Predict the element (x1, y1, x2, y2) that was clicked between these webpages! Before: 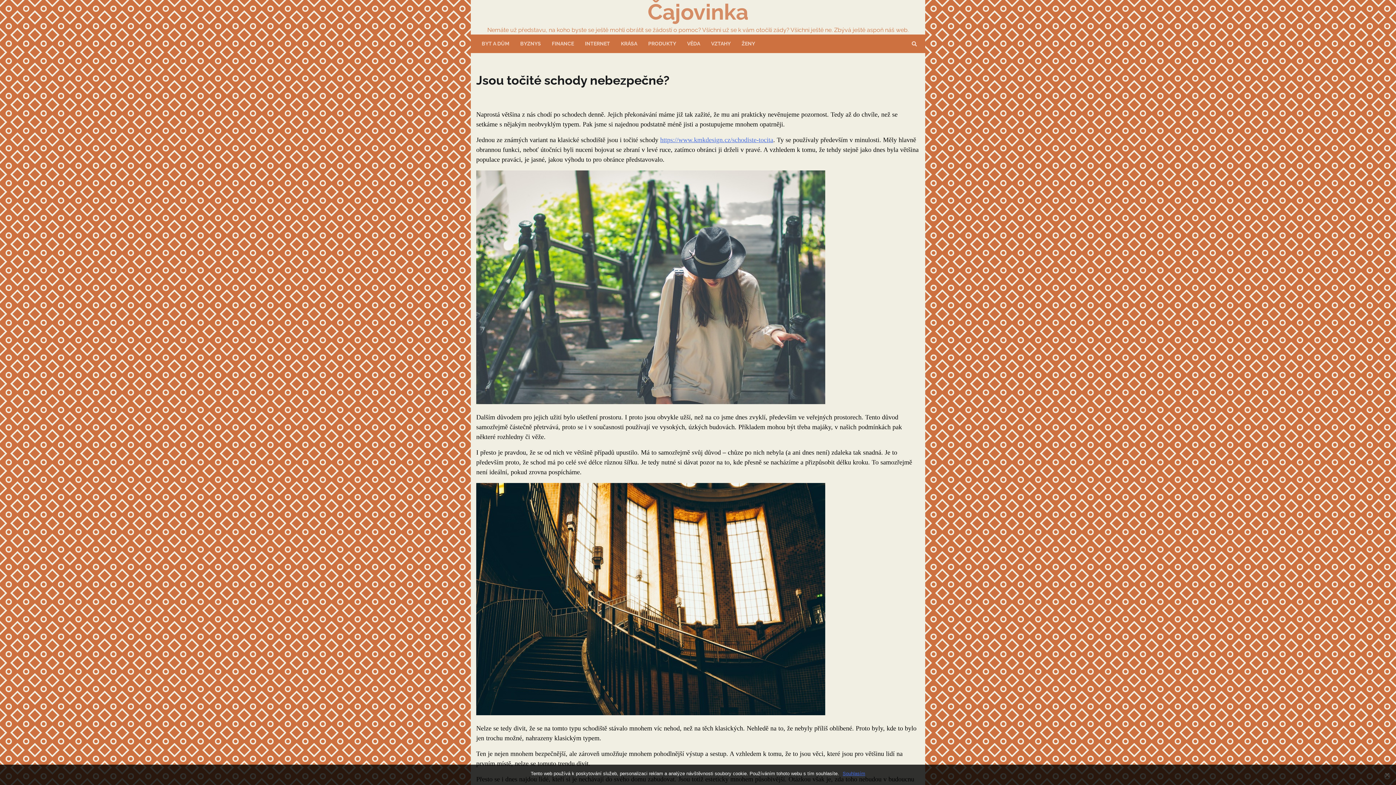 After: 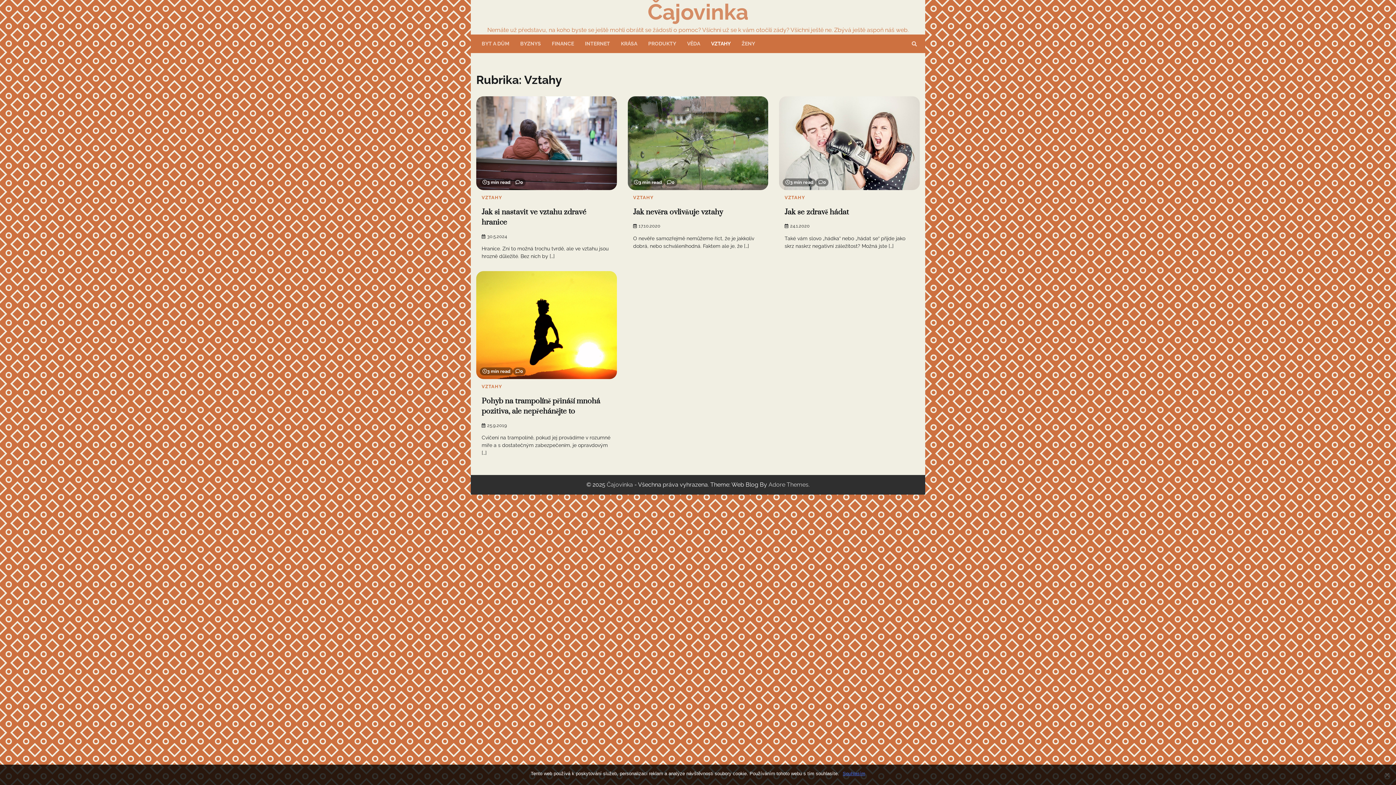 Action: label: VZTAHY bbox: (705, 34, 736, 53)